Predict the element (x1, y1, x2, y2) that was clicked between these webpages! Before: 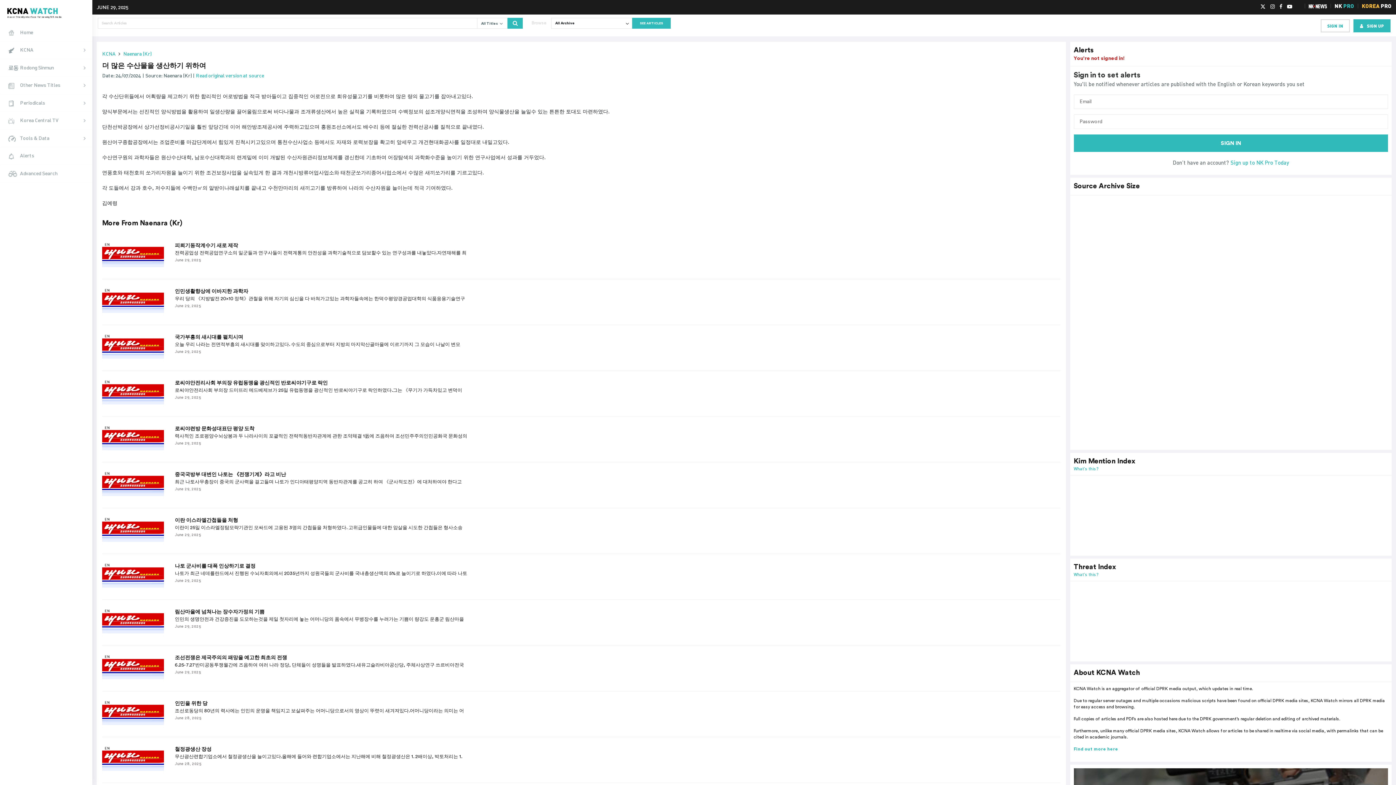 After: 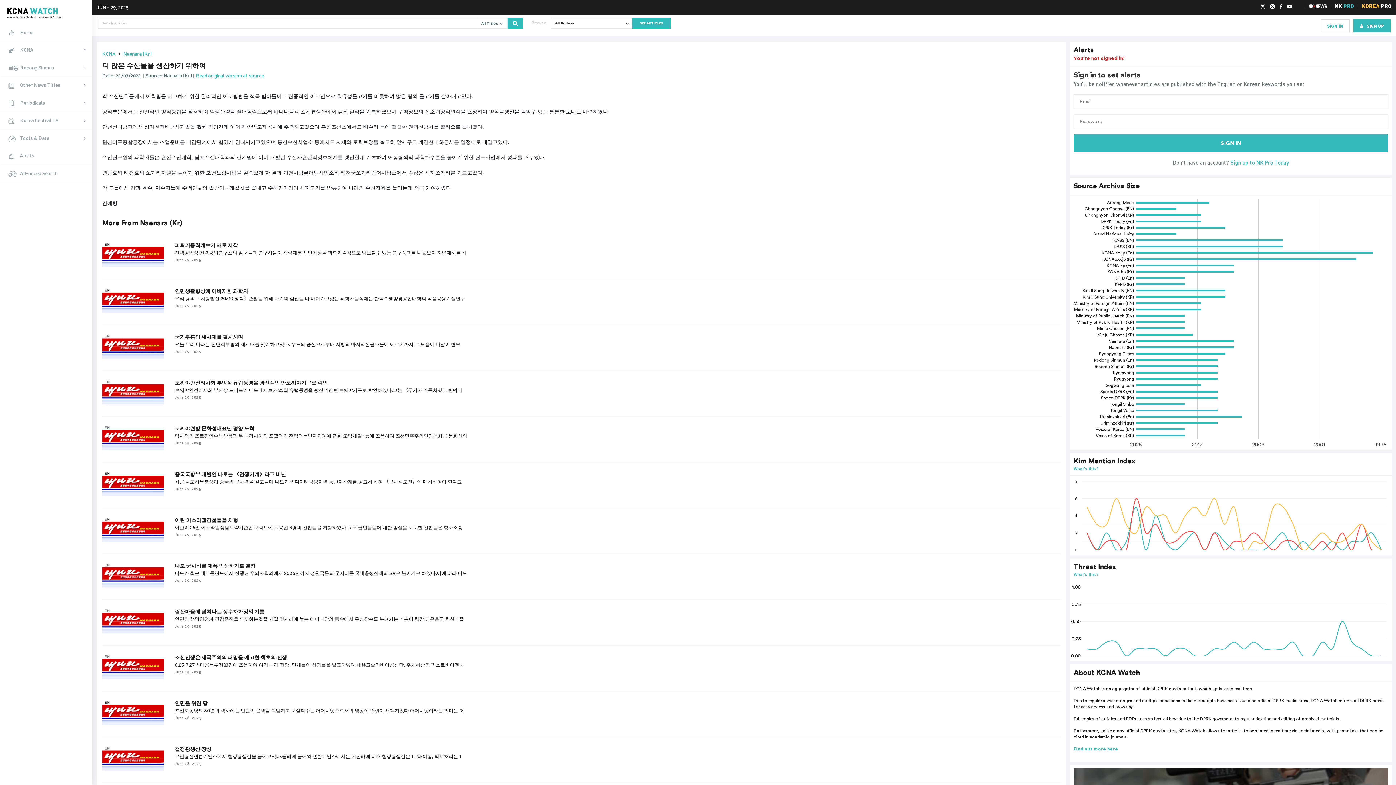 Action: bbox: (1270, 4, 1275, 9)